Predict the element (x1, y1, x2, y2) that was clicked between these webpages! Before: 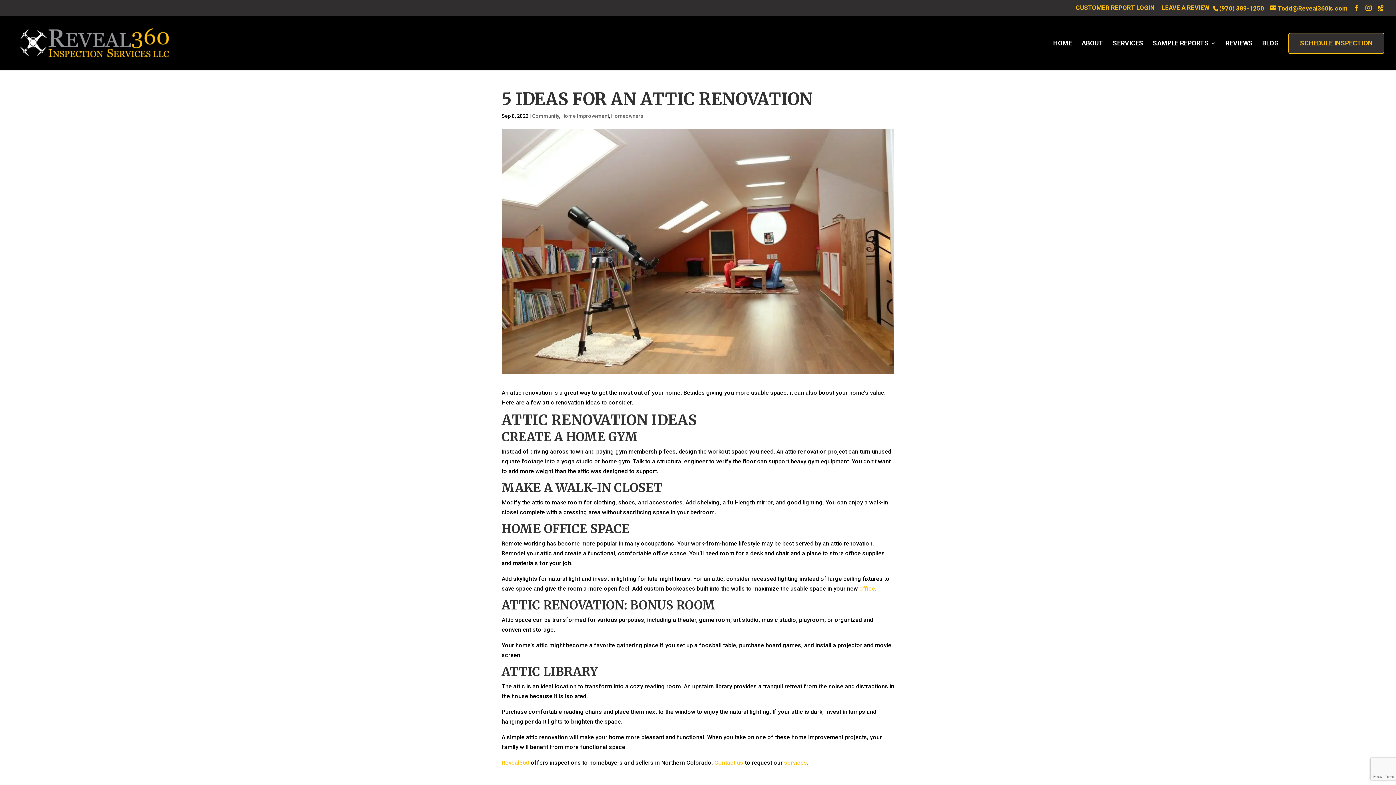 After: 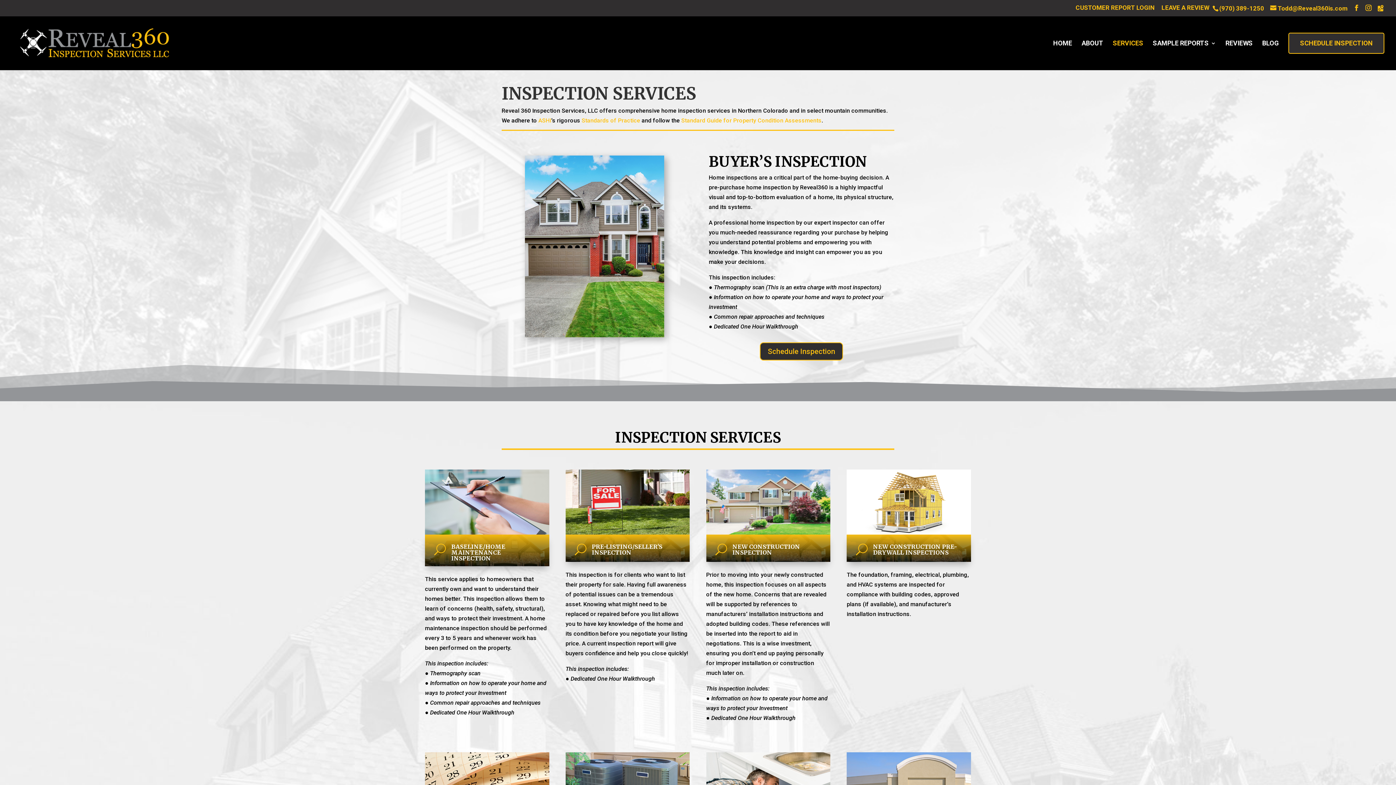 Action: label: SERVICES bbox: (1113, 40, 1143, 62)